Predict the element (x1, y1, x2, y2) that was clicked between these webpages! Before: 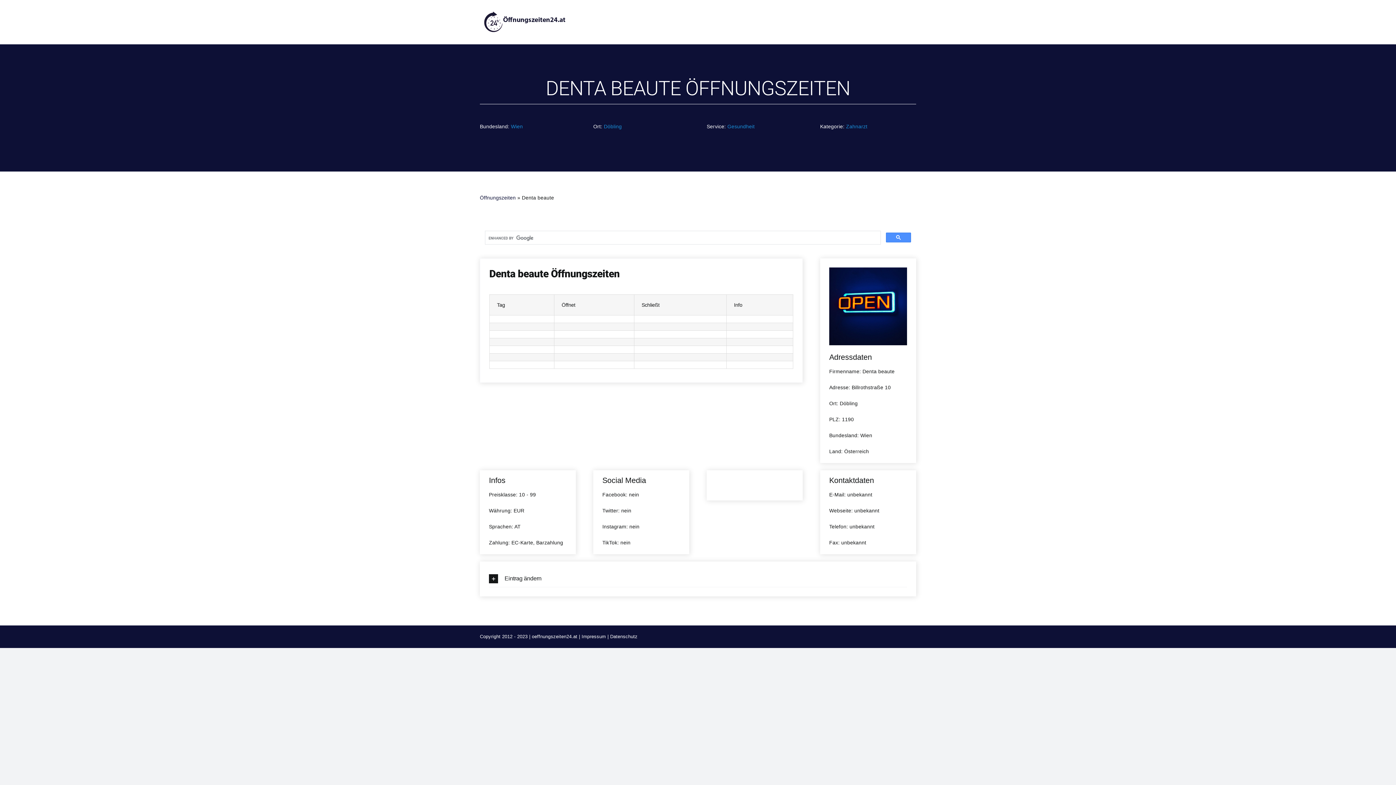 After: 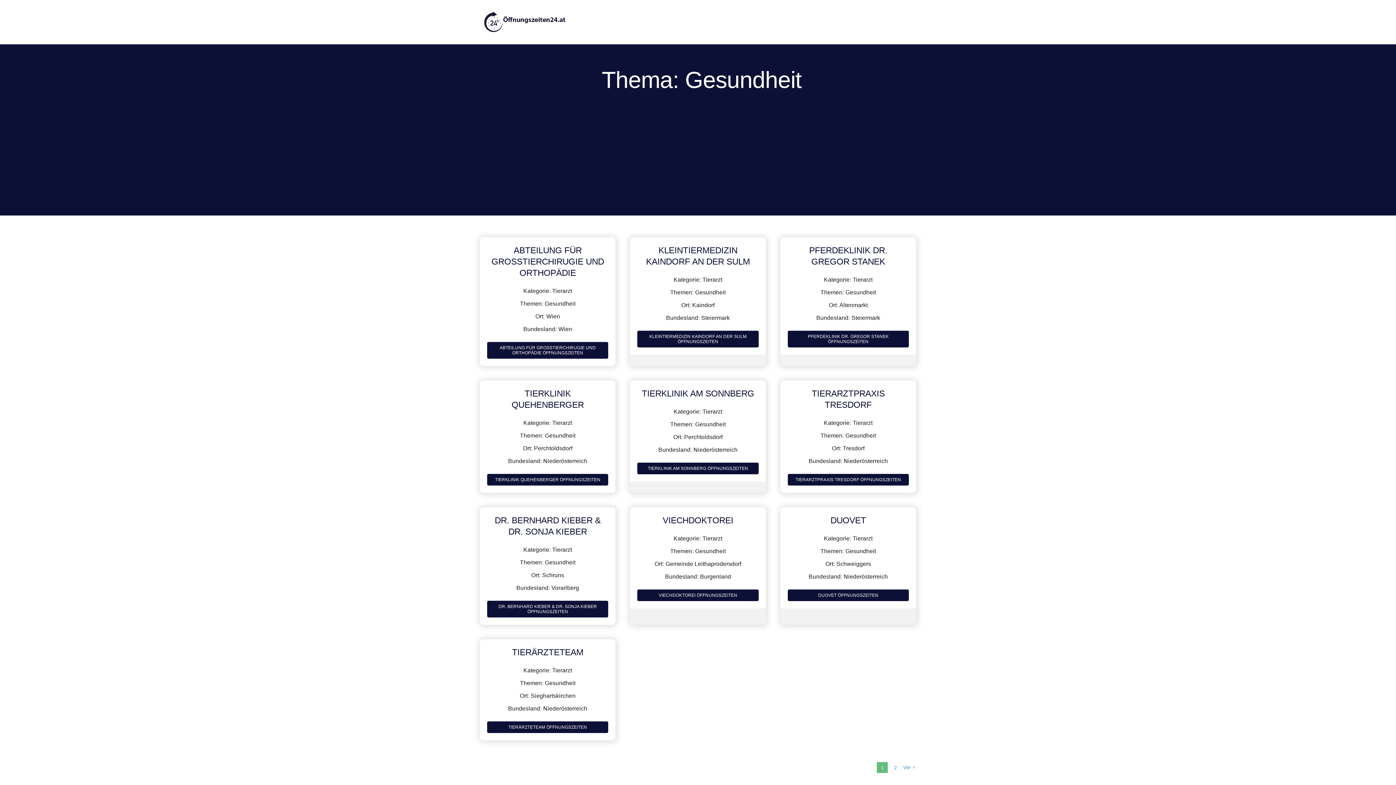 Action: label: Gesundheit bbox: (727, 123, 754, 129)